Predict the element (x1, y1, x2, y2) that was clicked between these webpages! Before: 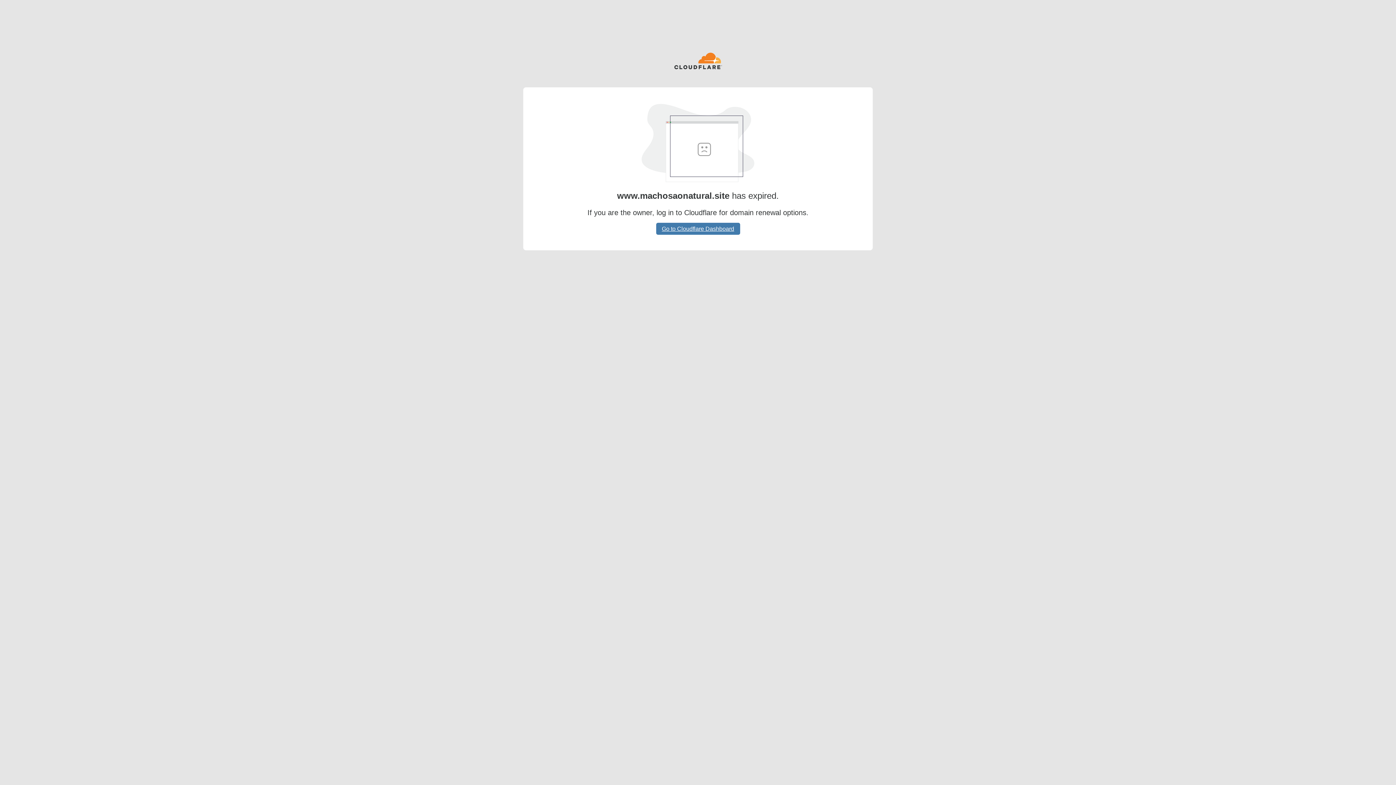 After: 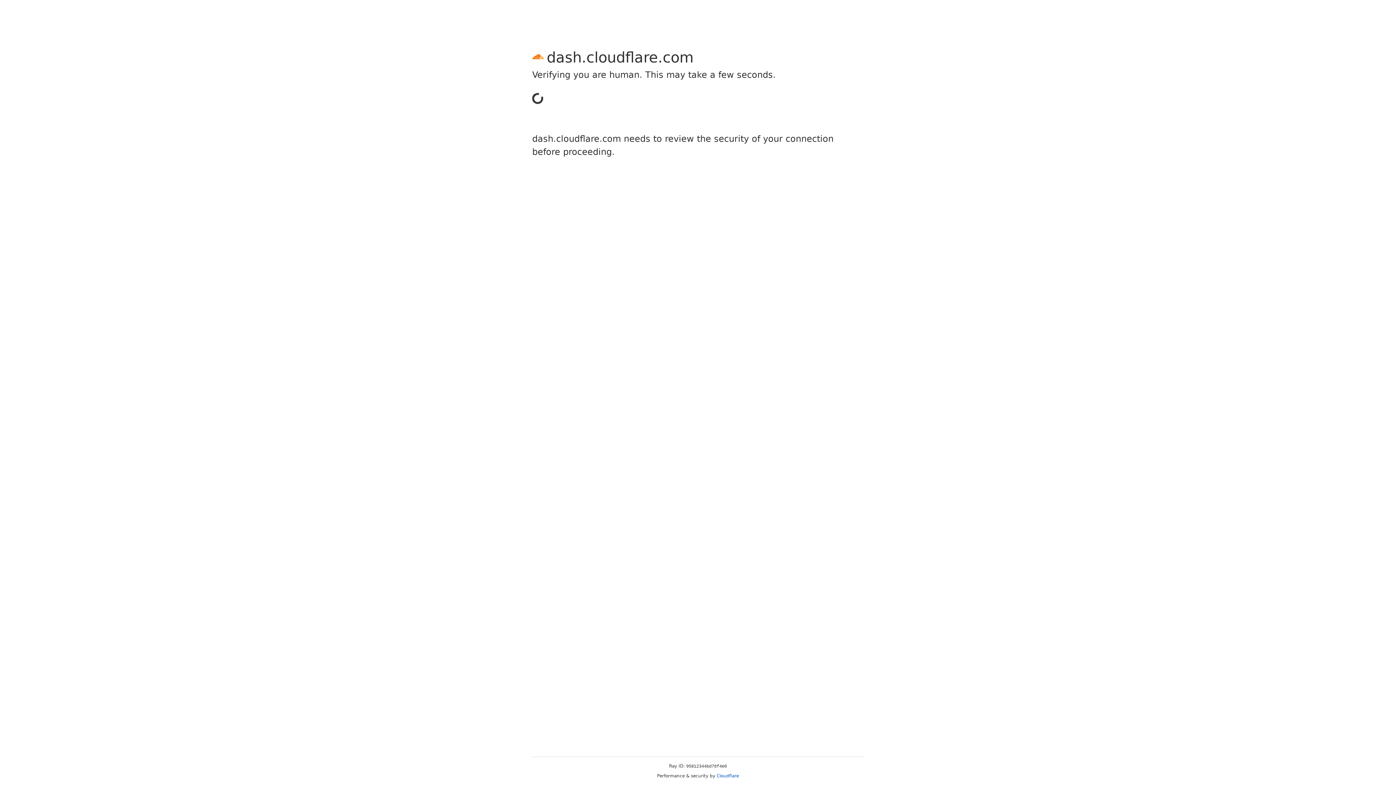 Action: bbox: (656, 222, 740, 234) label: Go to Cloudflare Dashboard